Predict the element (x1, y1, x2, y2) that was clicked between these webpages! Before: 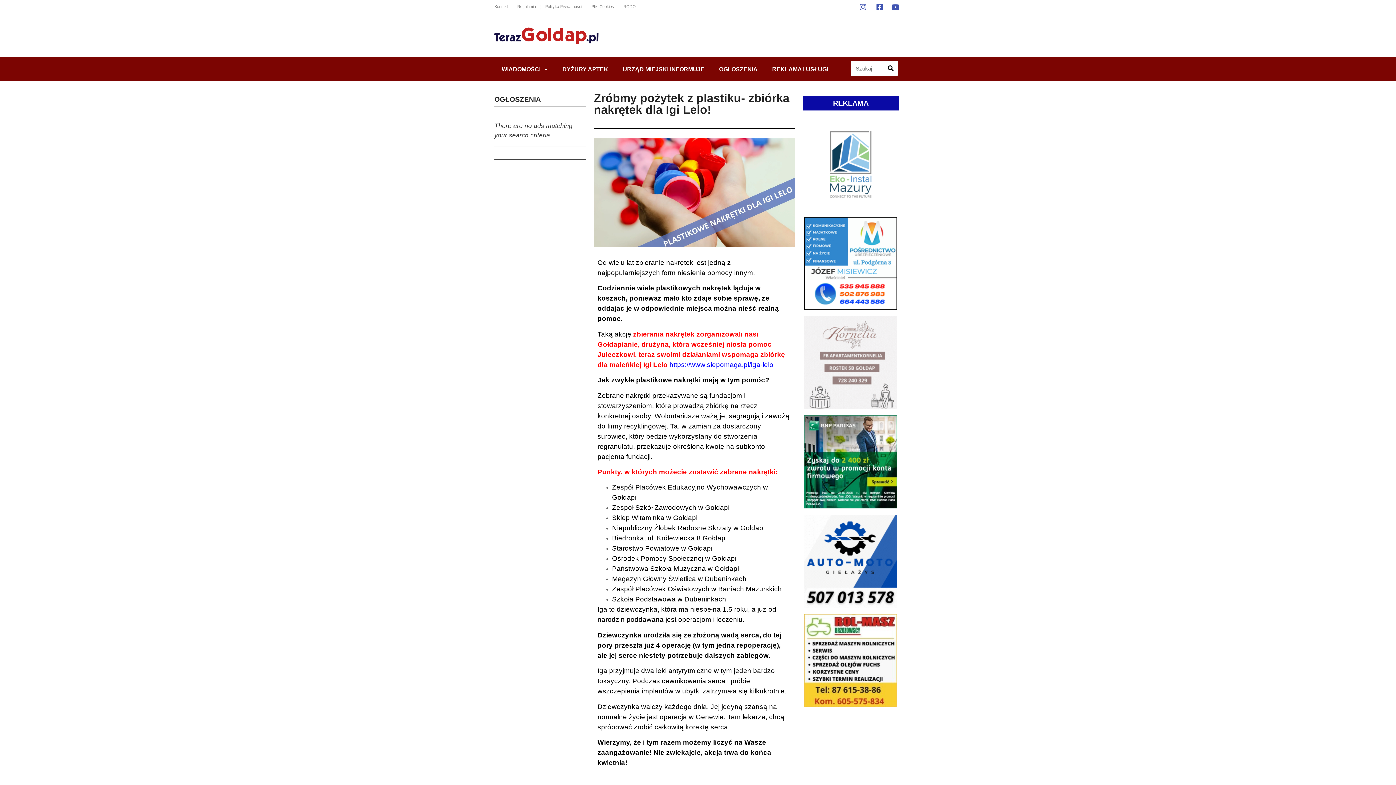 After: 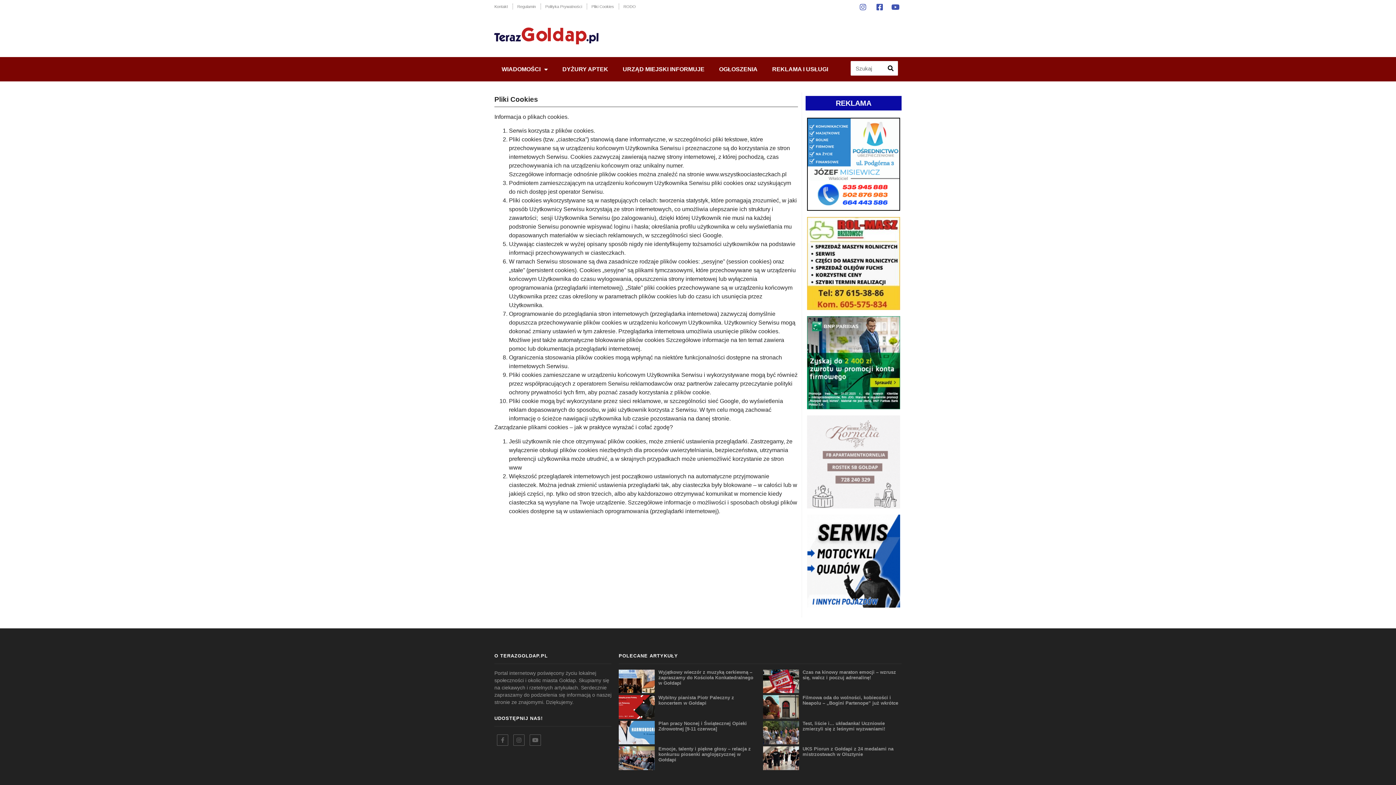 Action: label: Pliki Cookies bbox: (591, 3, 614, 9)